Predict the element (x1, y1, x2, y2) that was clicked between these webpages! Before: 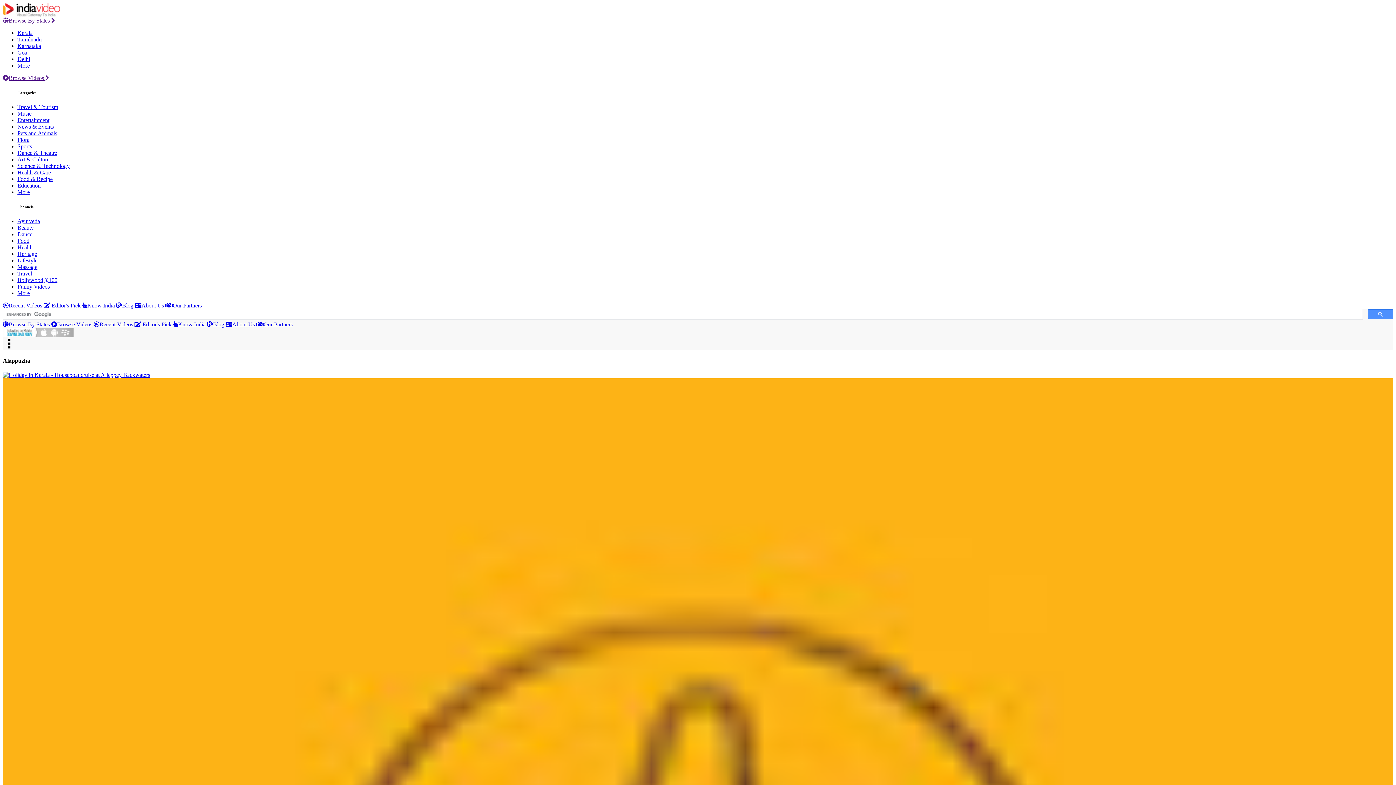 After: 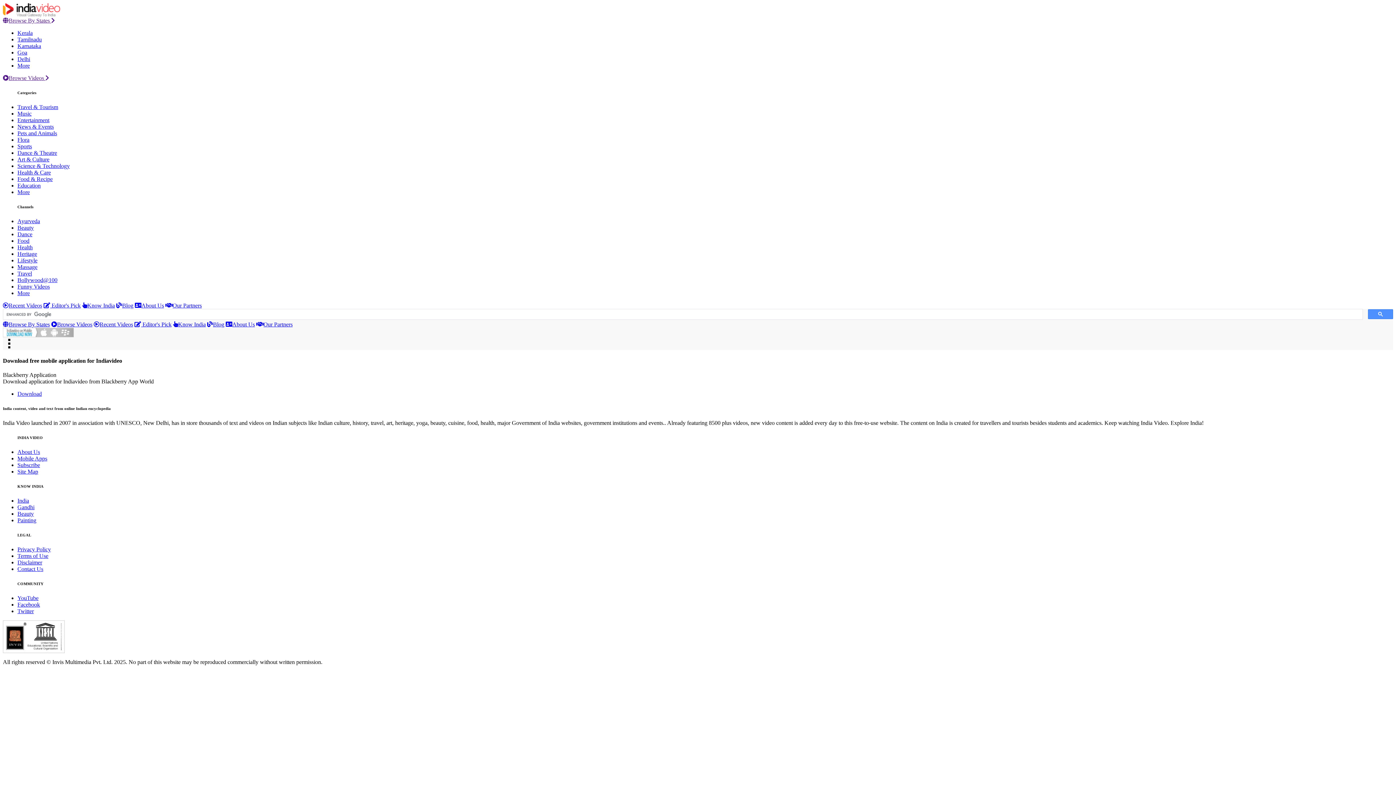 Action: bbox: (2, 332, 73, 338)